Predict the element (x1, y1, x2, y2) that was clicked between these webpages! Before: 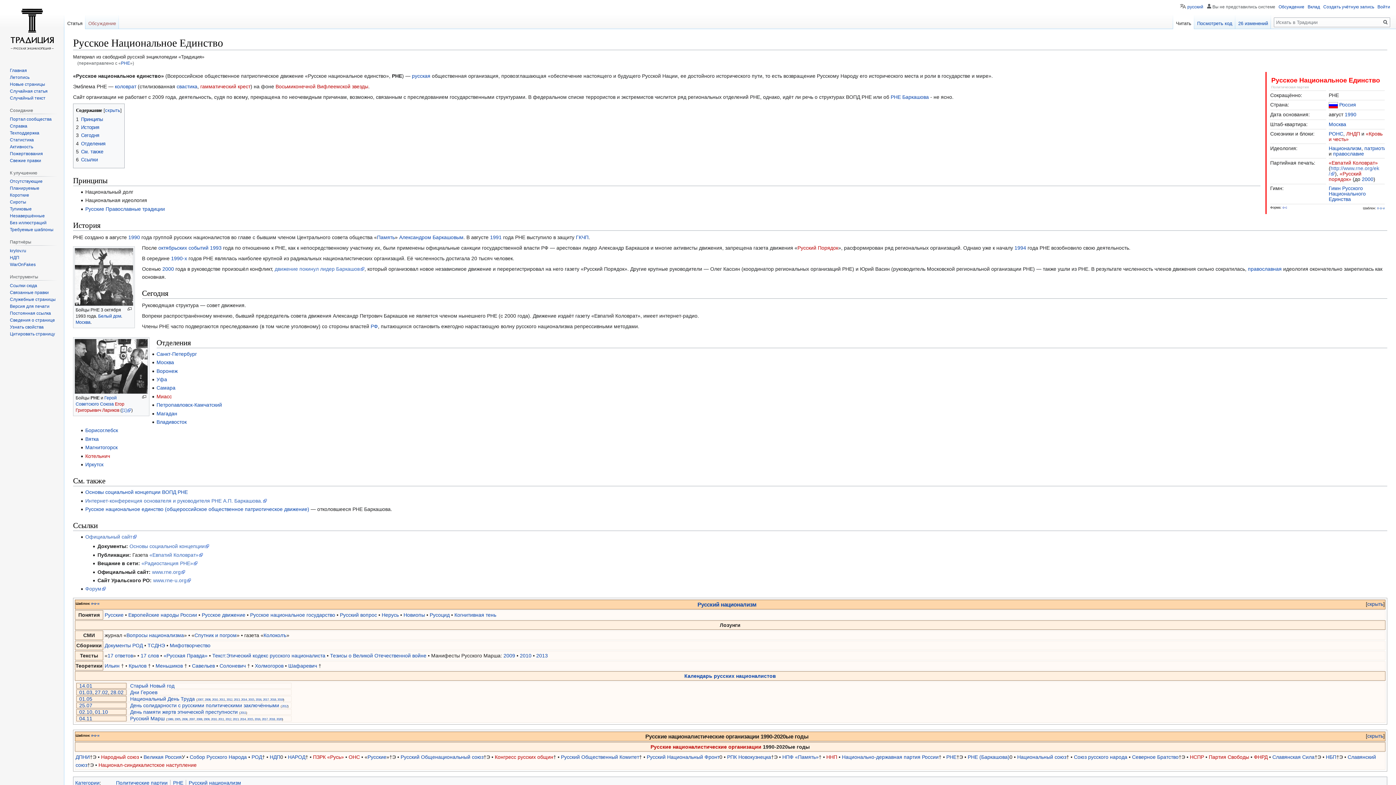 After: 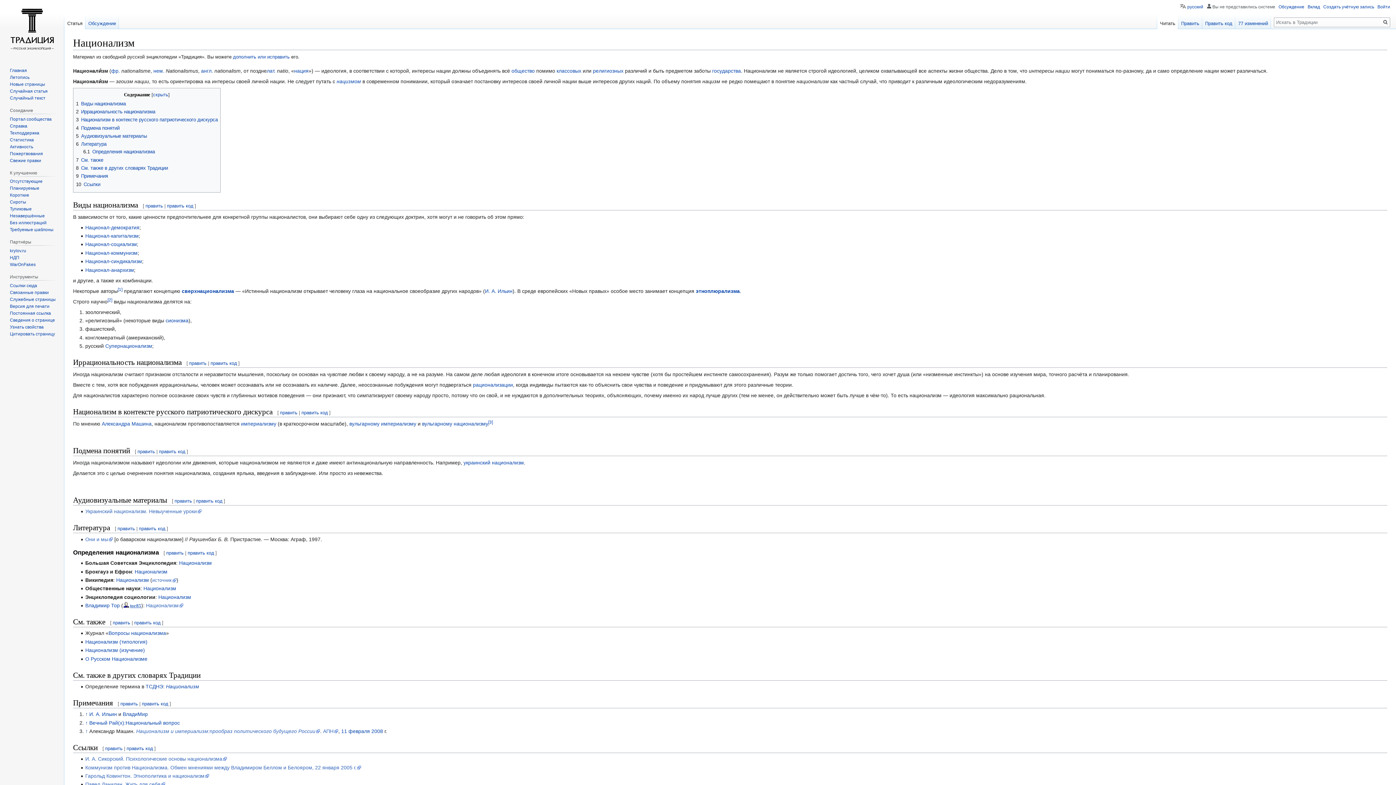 Action: label: Национализм bbox: (1329, 145, 1361, 151)